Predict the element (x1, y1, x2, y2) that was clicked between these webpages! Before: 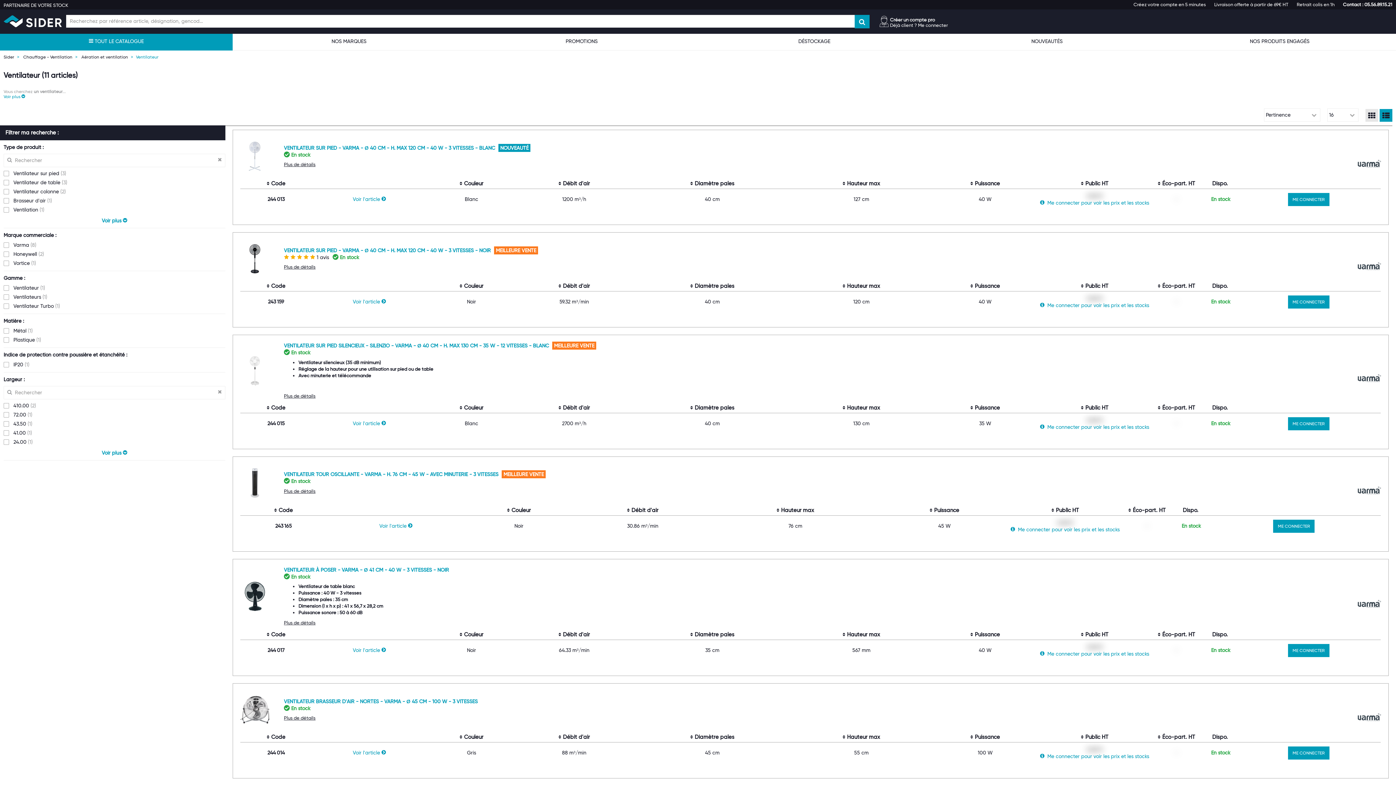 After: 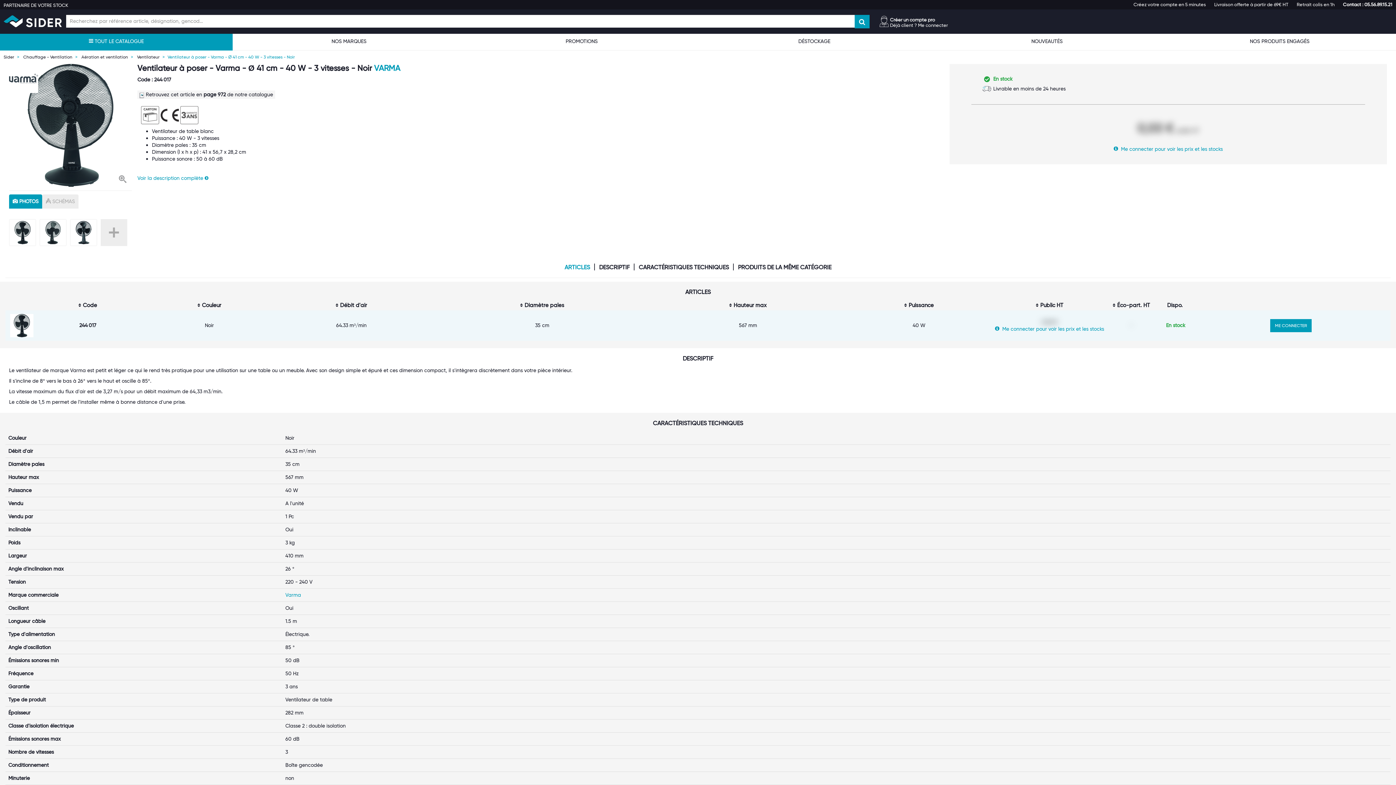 Action: bbox: (240, 592, 269, 599)